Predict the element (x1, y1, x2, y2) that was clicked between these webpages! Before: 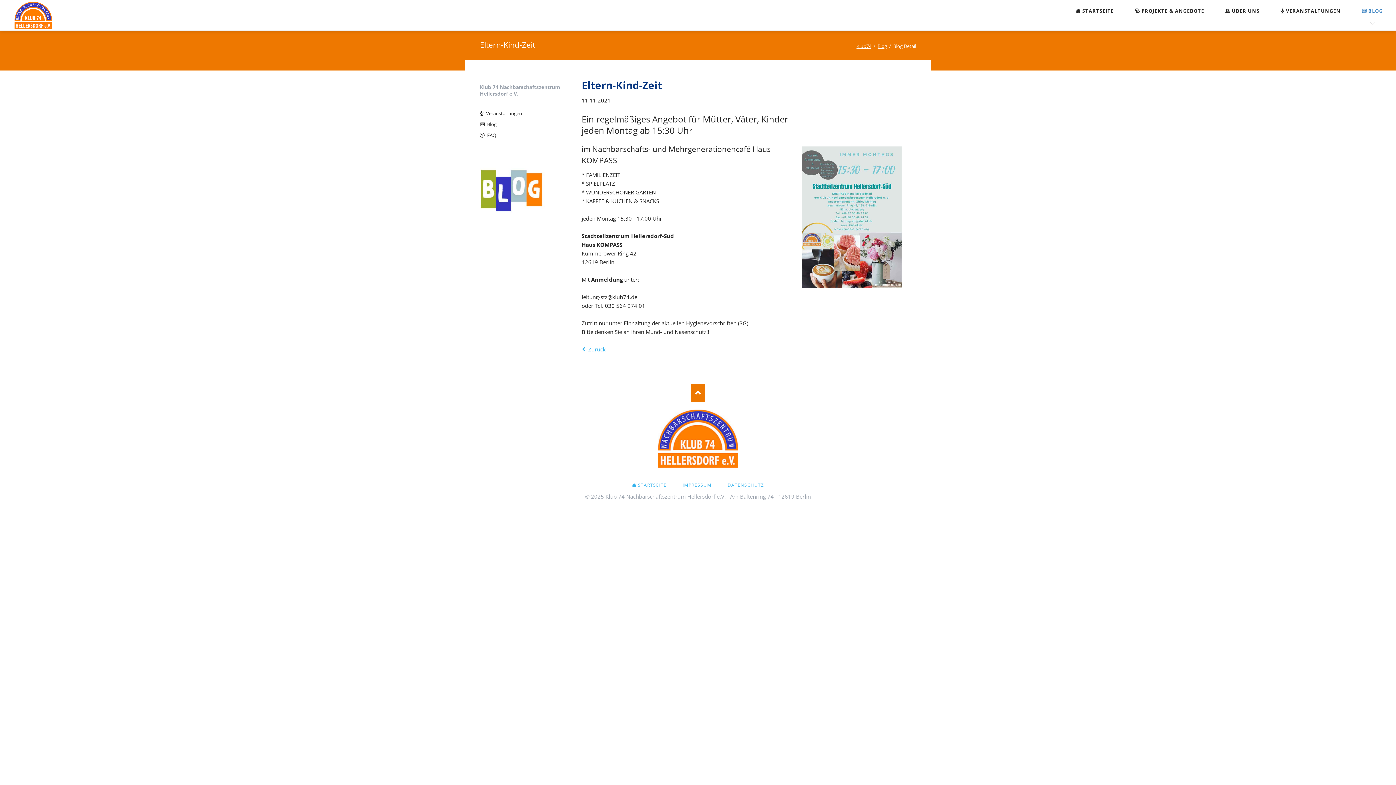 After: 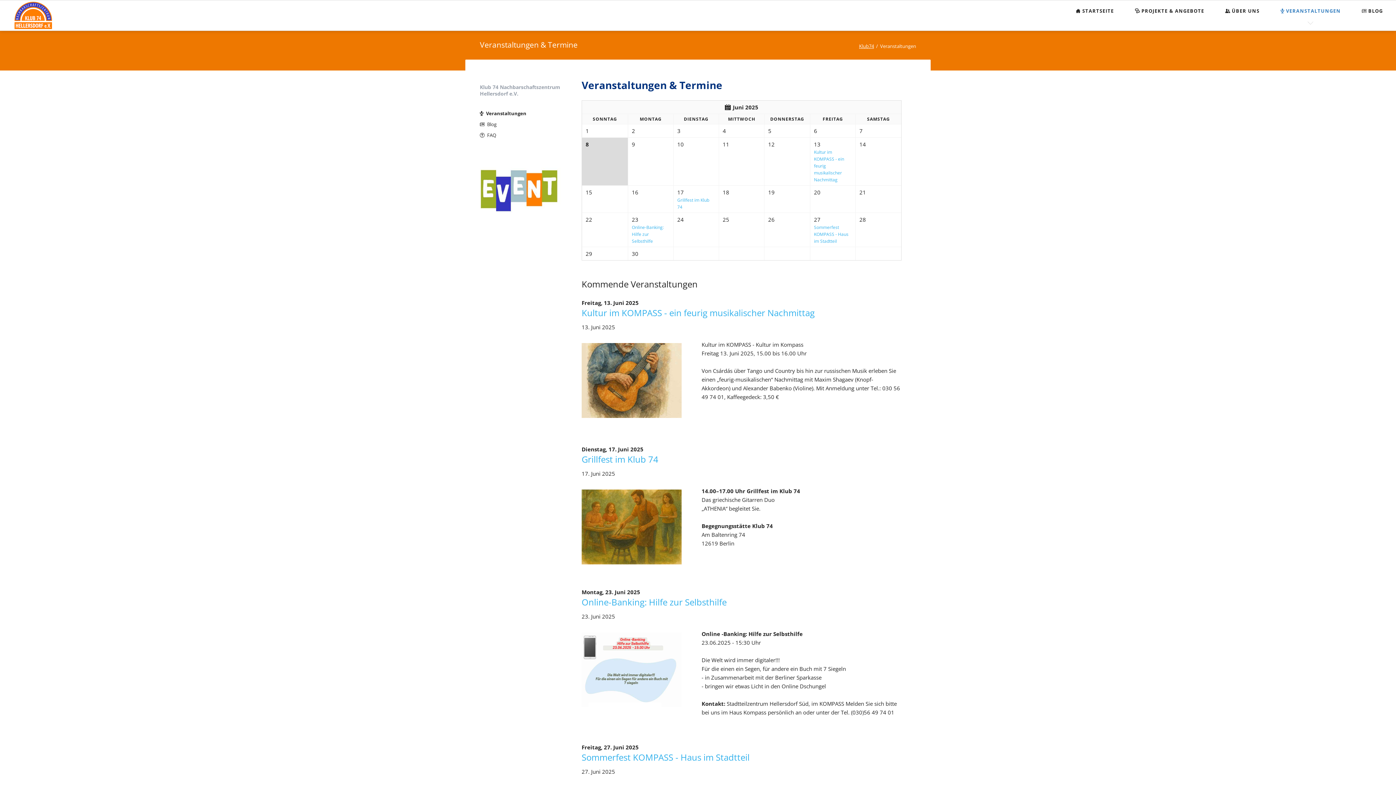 Action: bbox: (480, 108, 567, 119) label: Veranstaltungen